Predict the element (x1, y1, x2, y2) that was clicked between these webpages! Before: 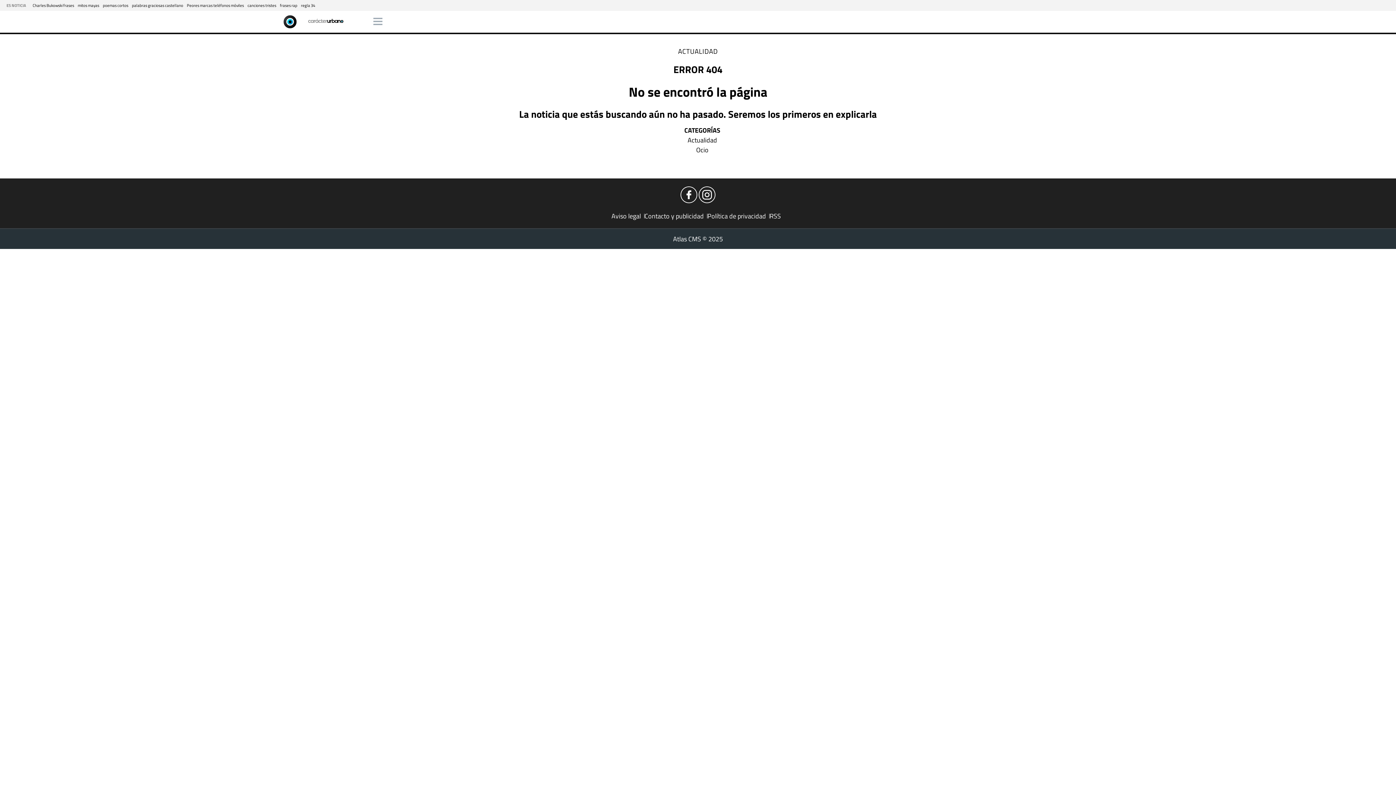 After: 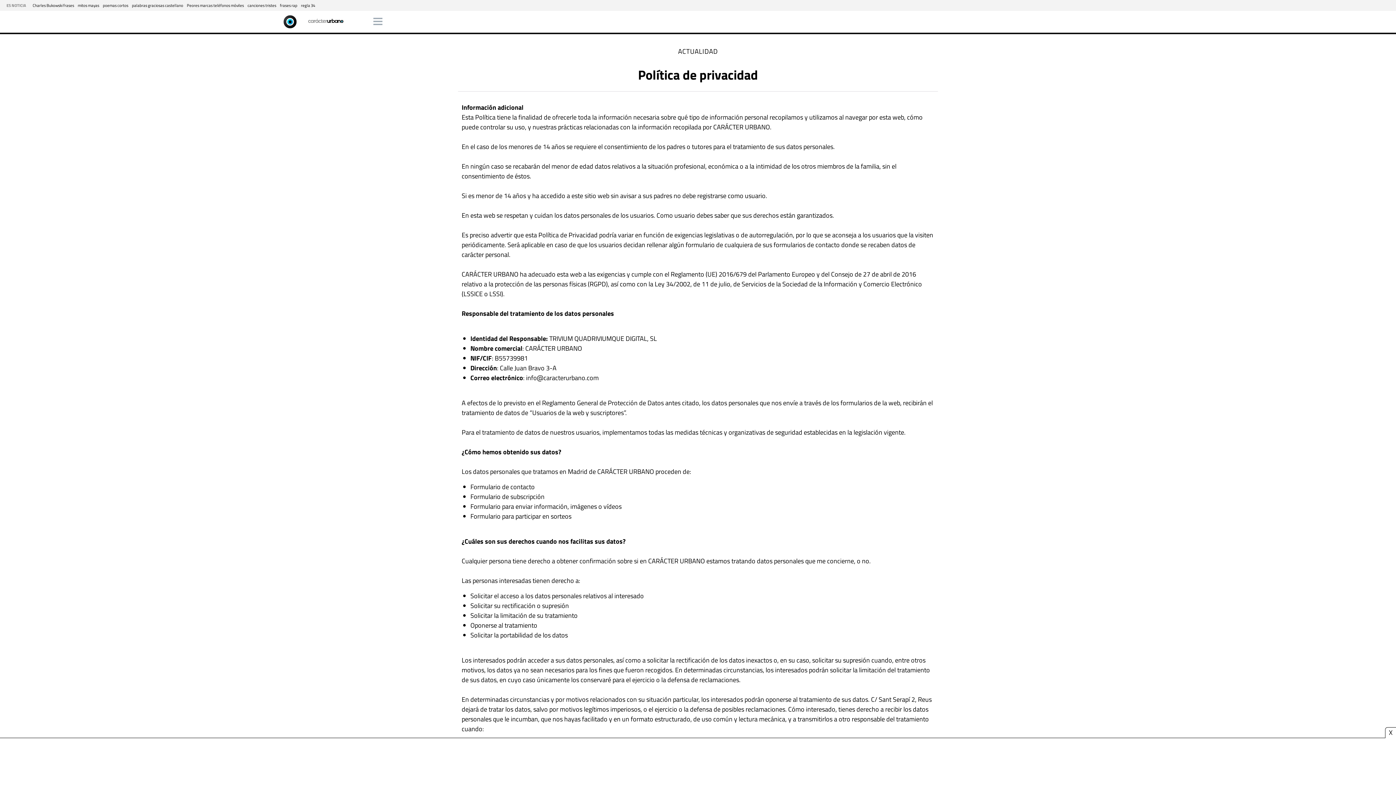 Action: bbox: (707, 211, 769, 221) label: Política de privacidad